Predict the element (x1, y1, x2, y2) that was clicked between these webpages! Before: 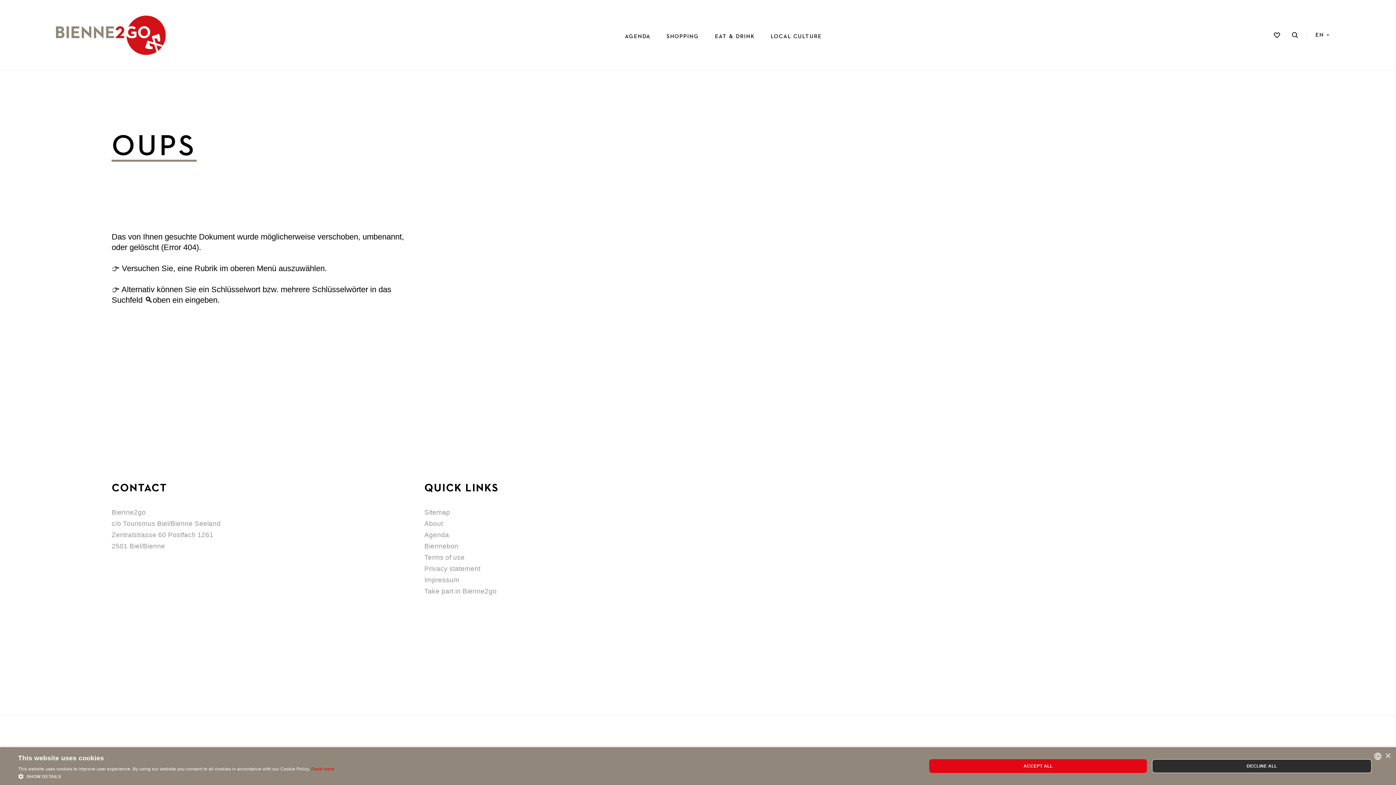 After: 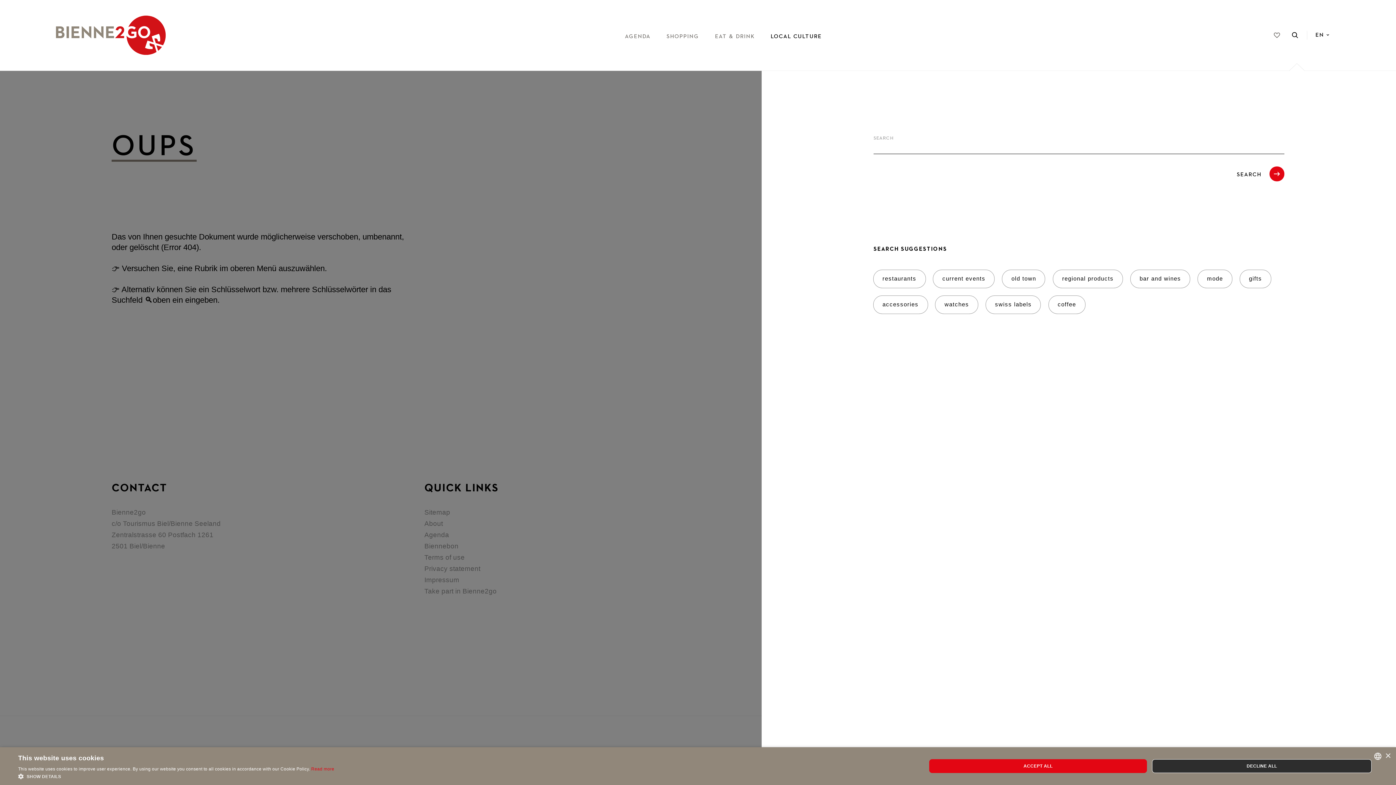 Action: bbox: (1289, 15, 1301, 54)